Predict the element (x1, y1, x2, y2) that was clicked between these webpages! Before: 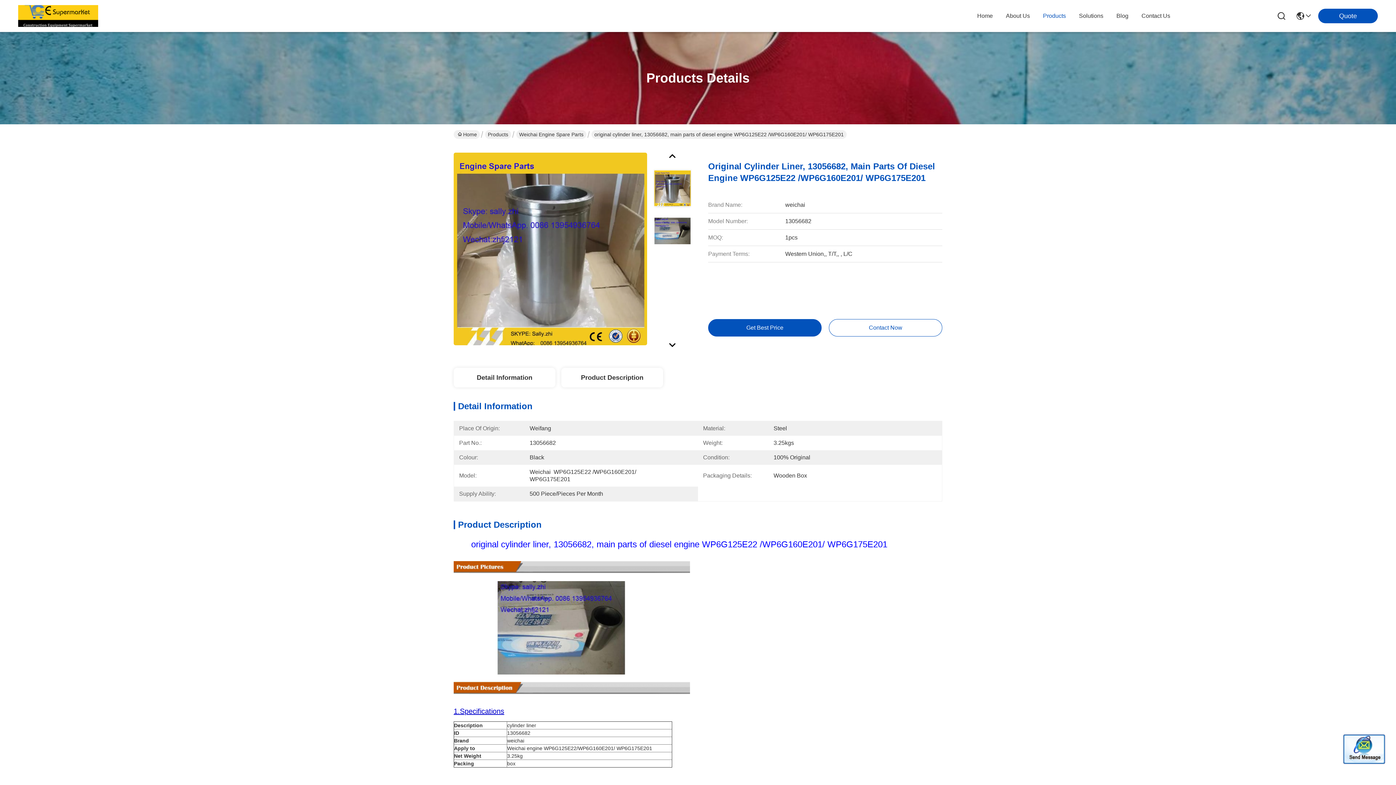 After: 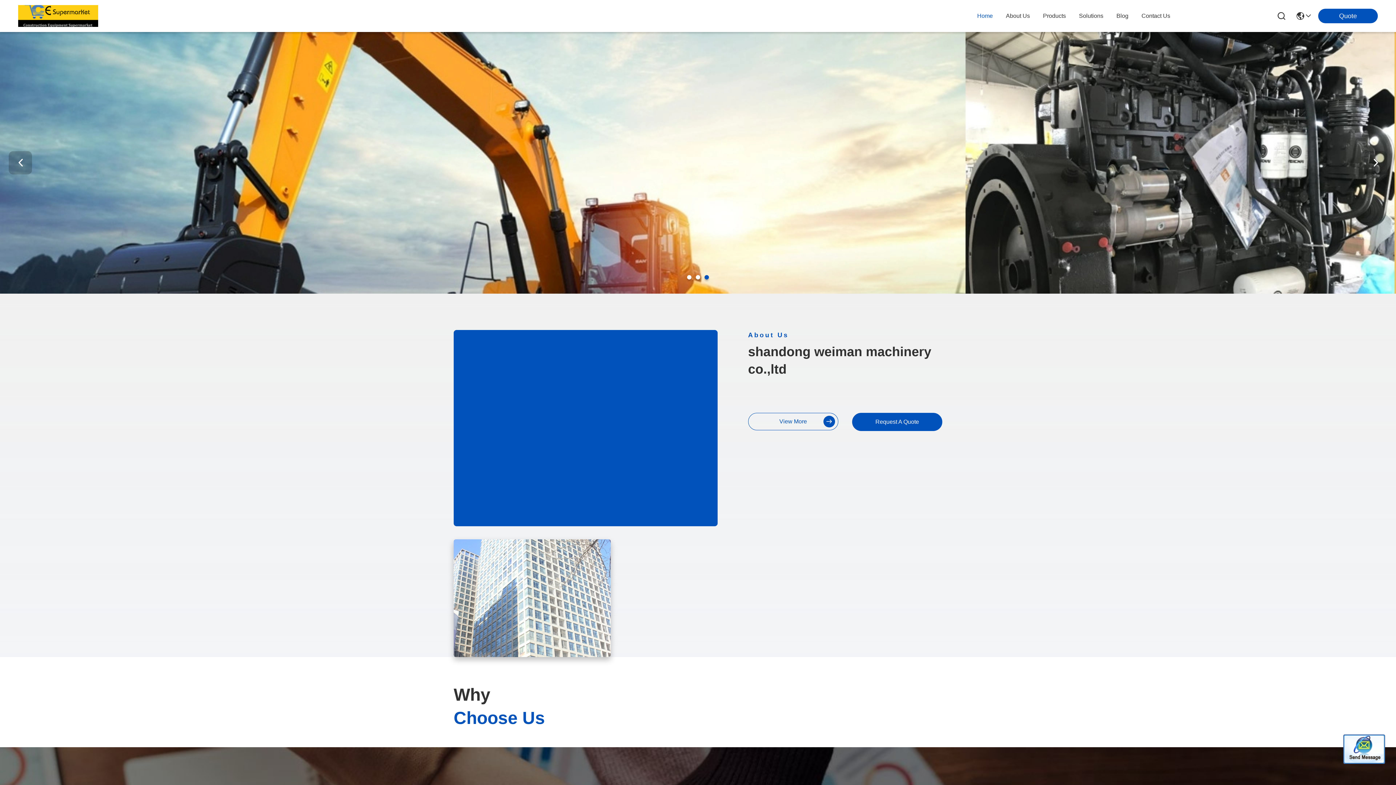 Action: bbox: (18, 2, 98, 29)